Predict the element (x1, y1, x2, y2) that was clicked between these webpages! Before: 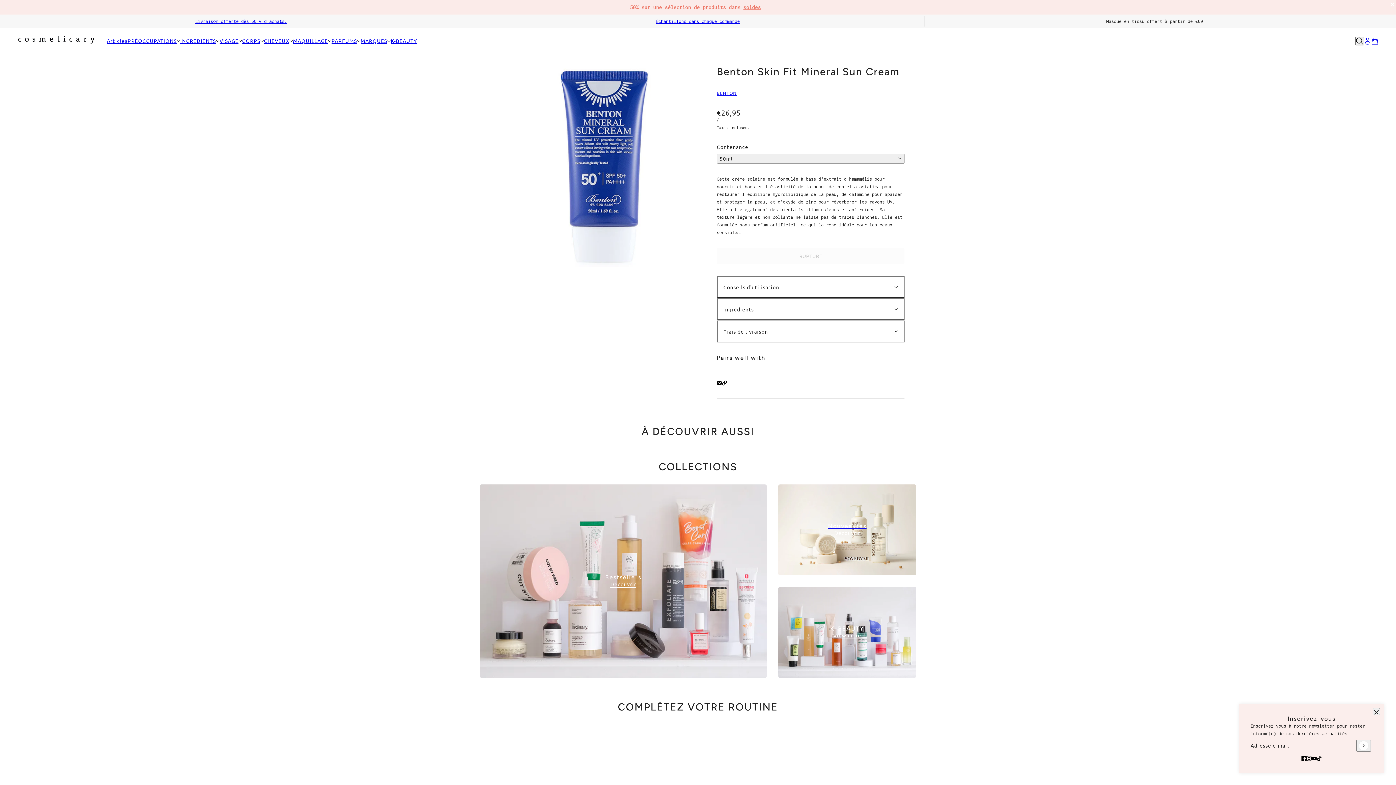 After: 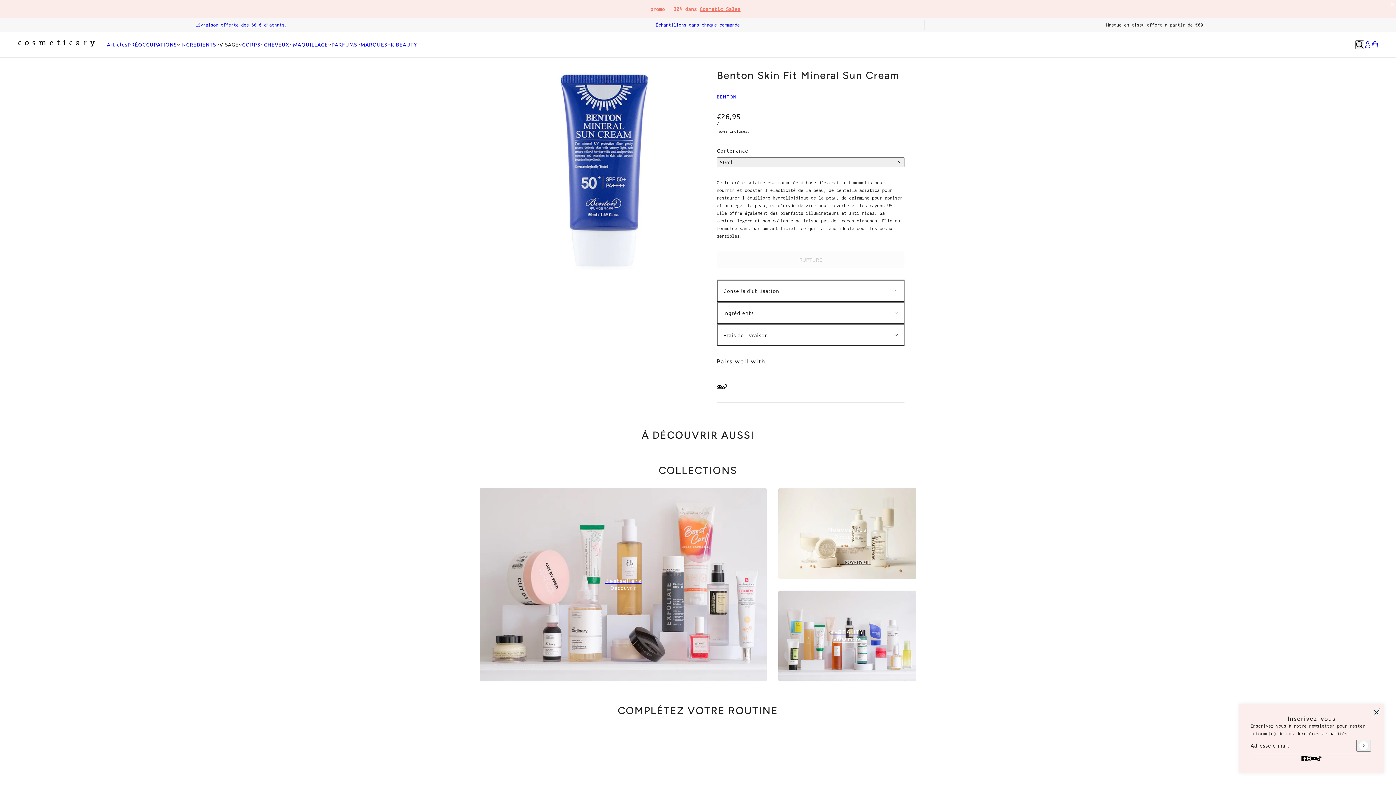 Action: bbox: (219, 37, 242, 44) label: VISAGE